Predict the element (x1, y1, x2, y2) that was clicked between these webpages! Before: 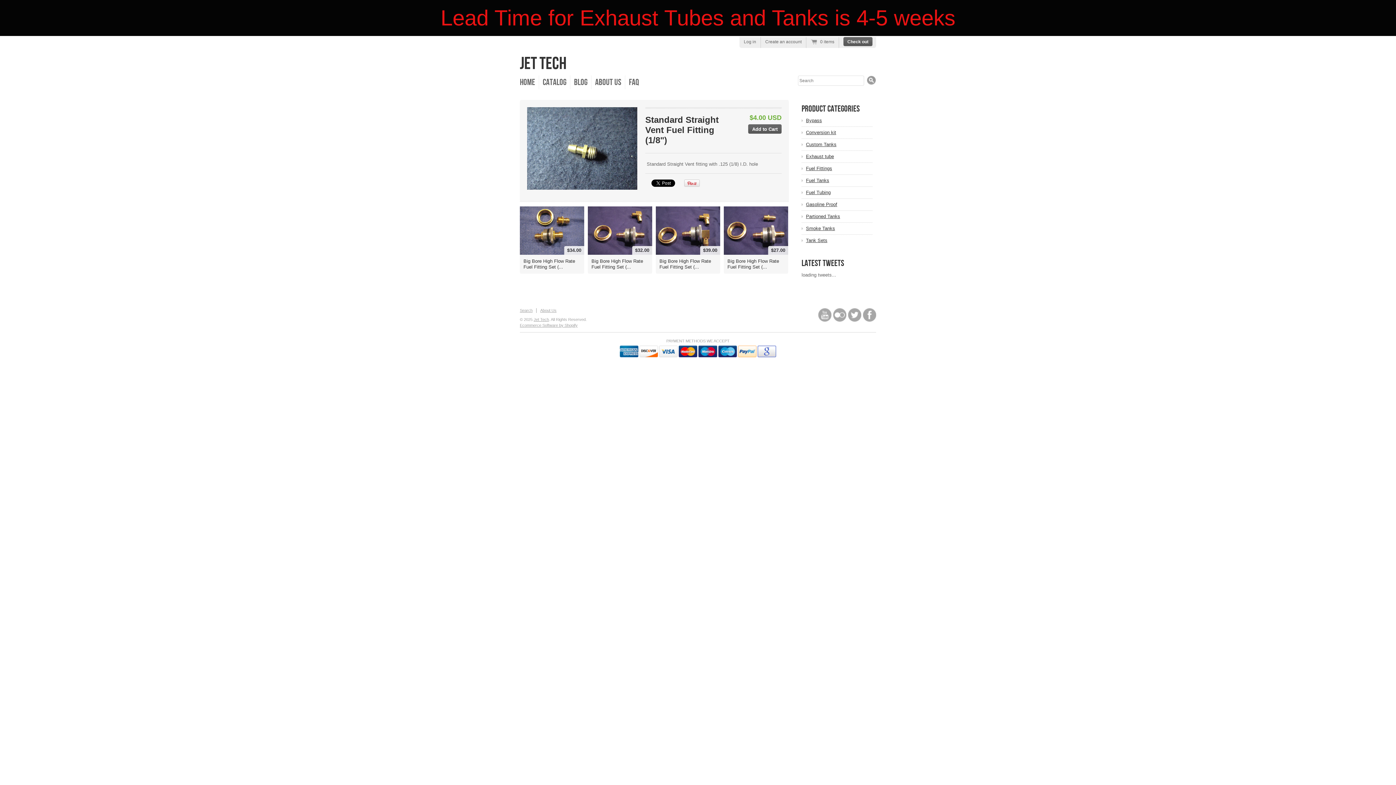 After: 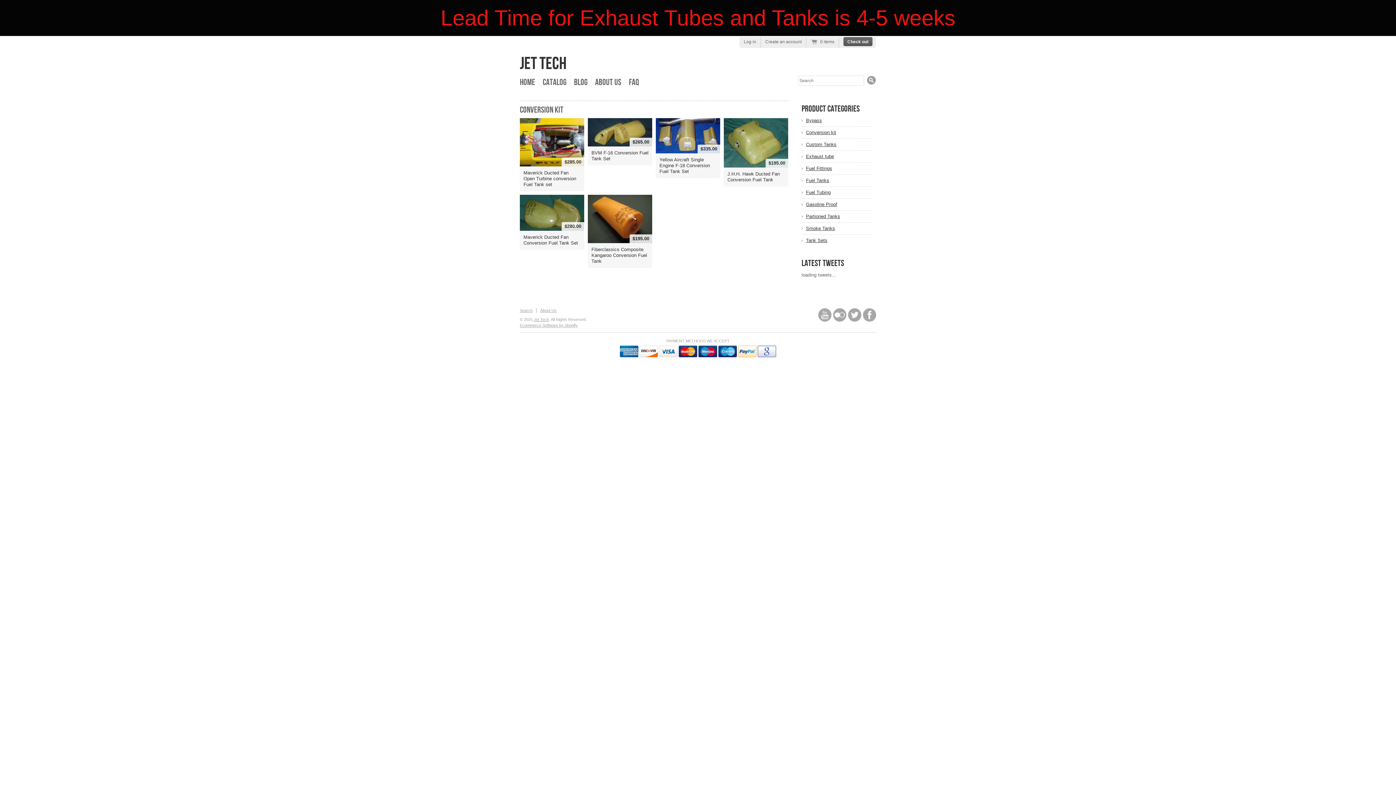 Action: label: Conversion kit bbox: (806, 129, 872, 135)